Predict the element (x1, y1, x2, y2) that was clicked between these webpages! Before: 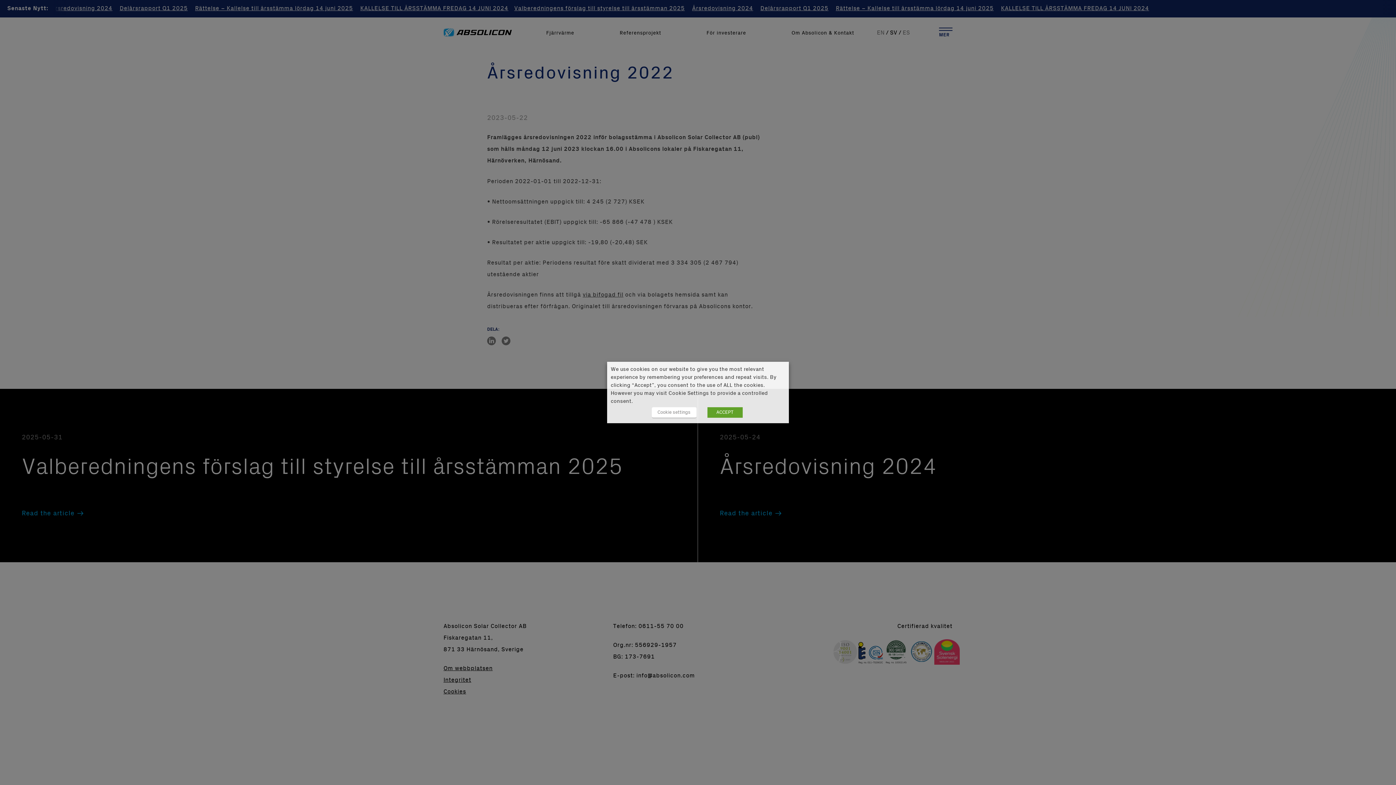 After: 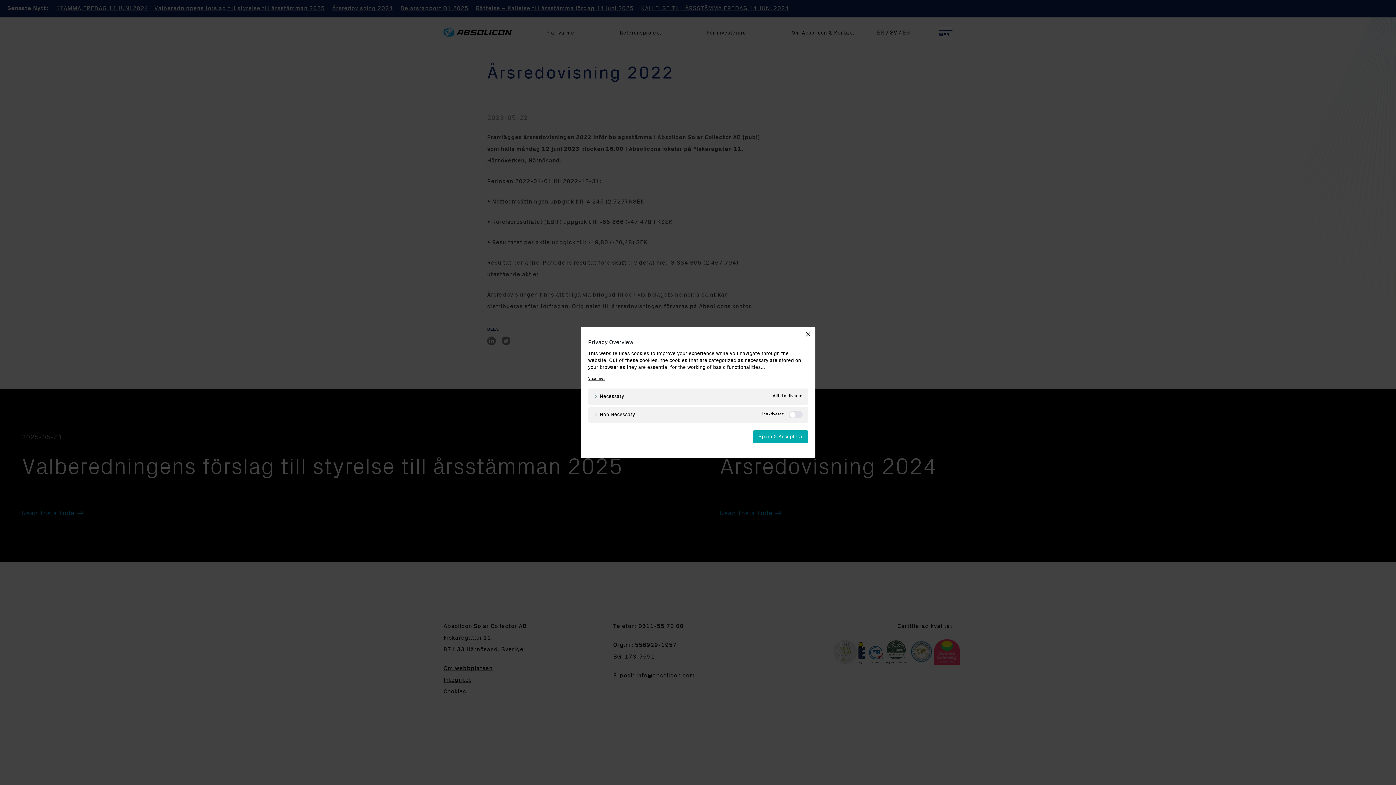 Action: label: Cookie settings bbox: (651, 407, 696, 418)